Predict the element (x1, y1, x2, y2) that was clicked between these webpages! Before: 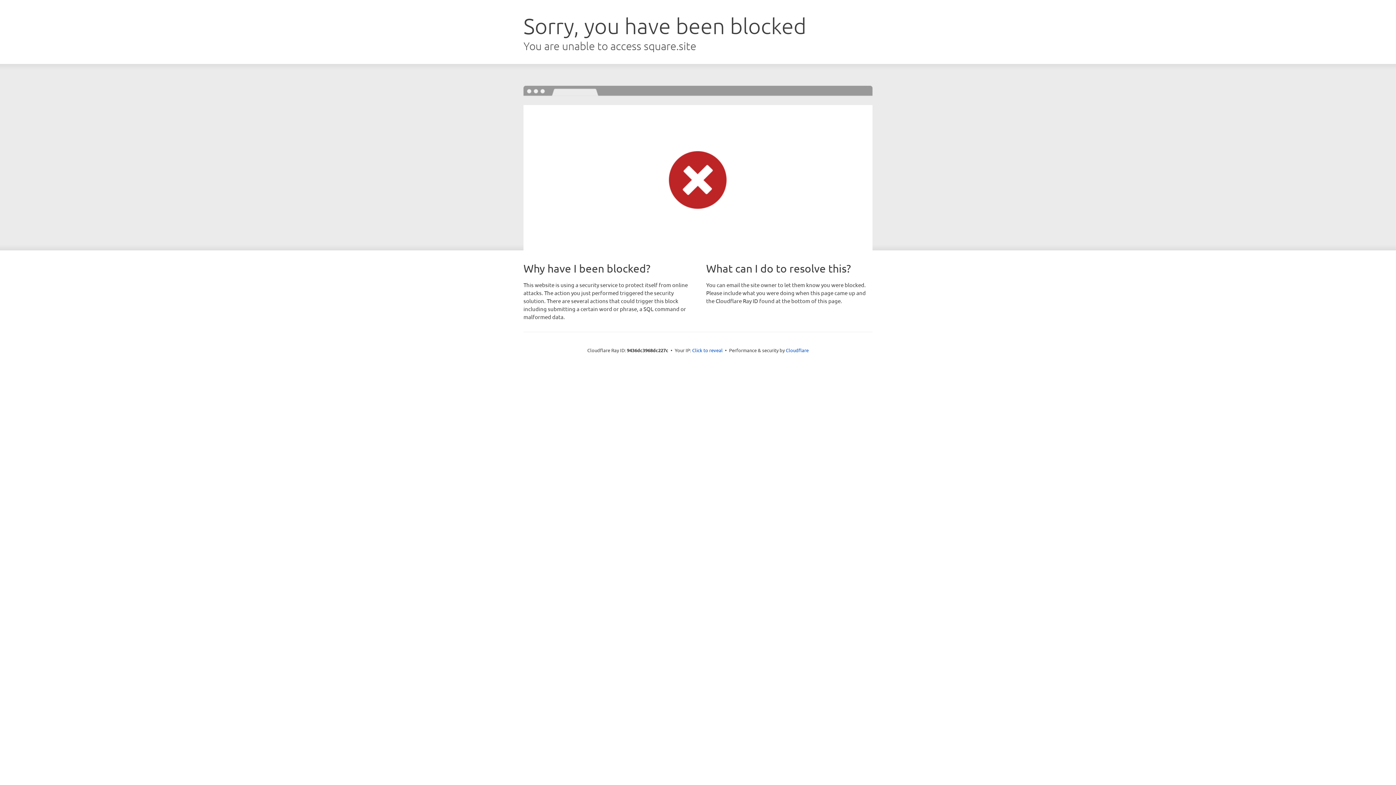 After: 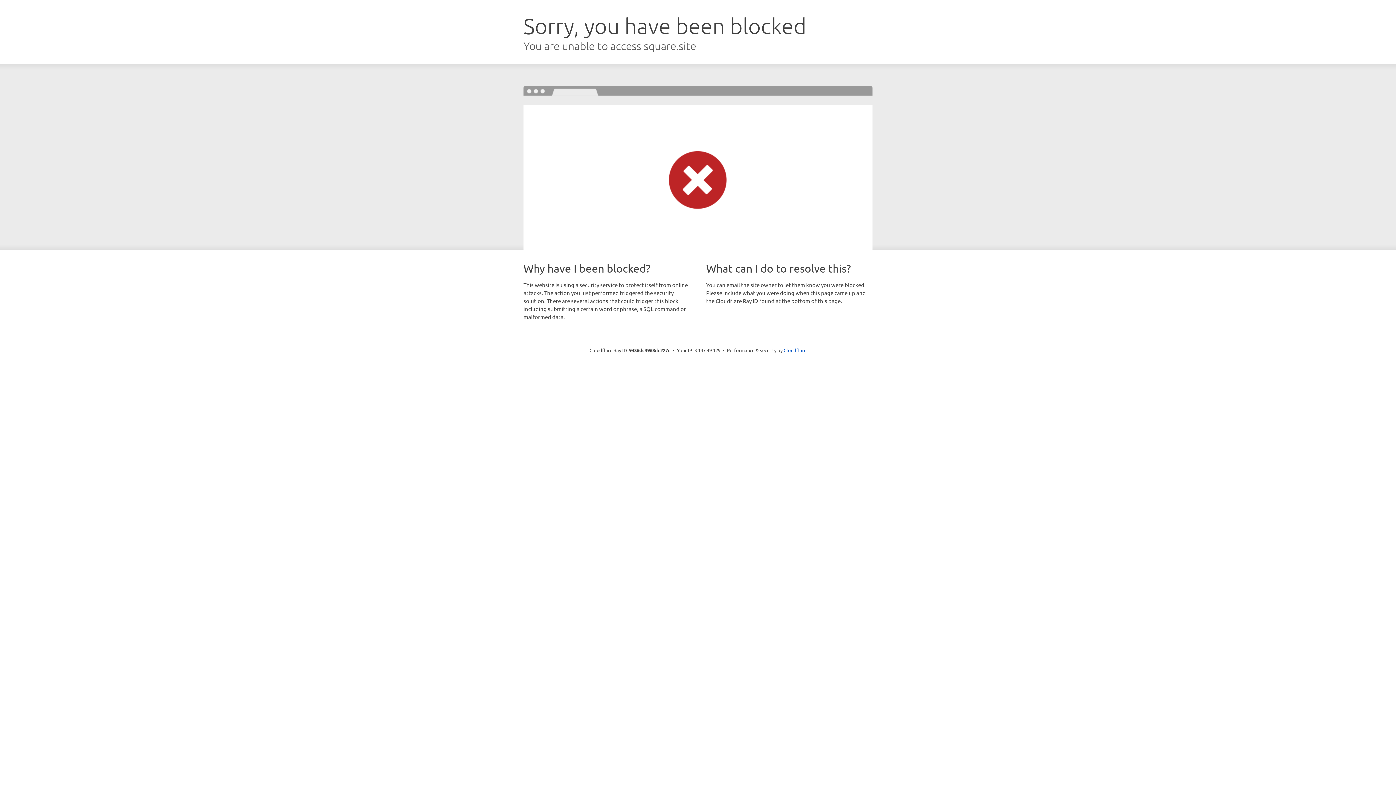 Action: bbox: (692, 346, 722, 353) label: Click to reveal